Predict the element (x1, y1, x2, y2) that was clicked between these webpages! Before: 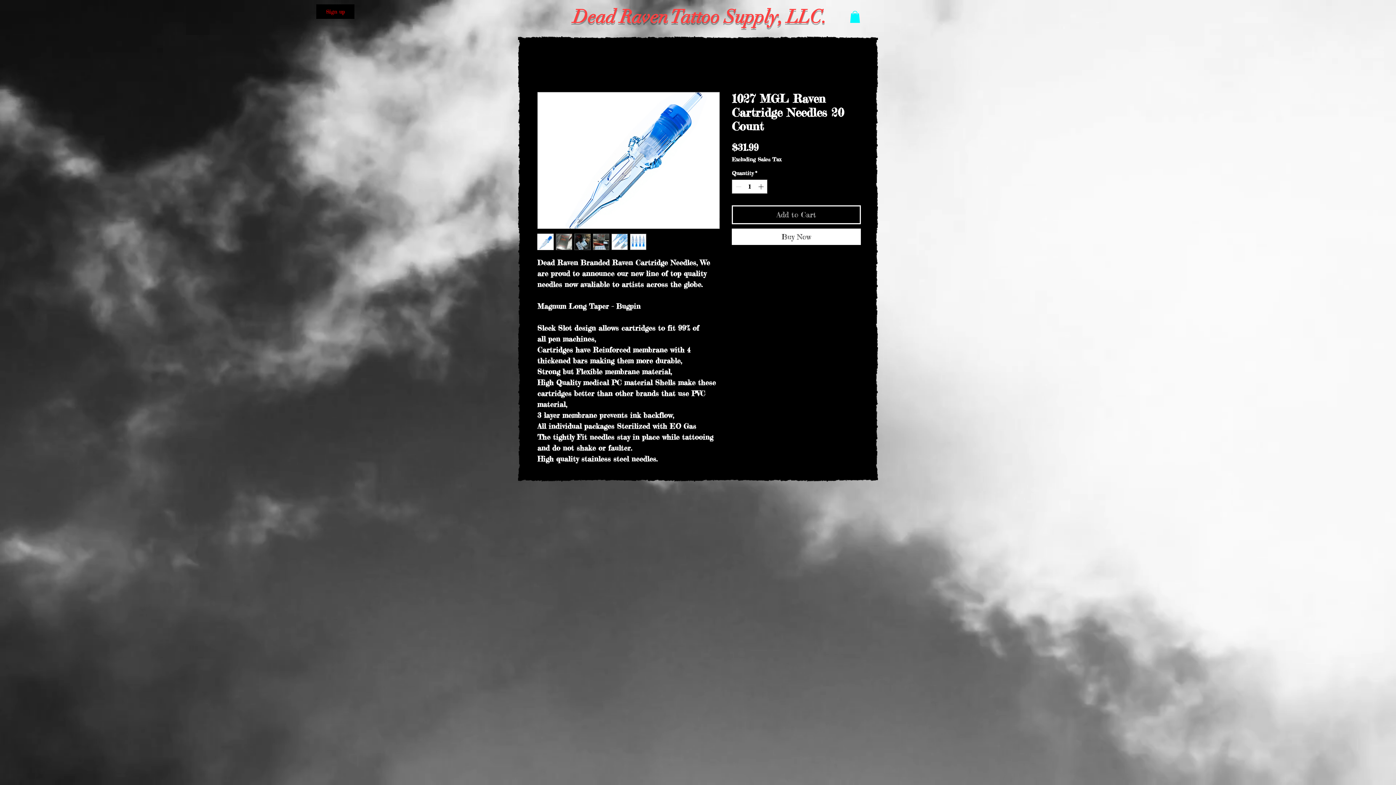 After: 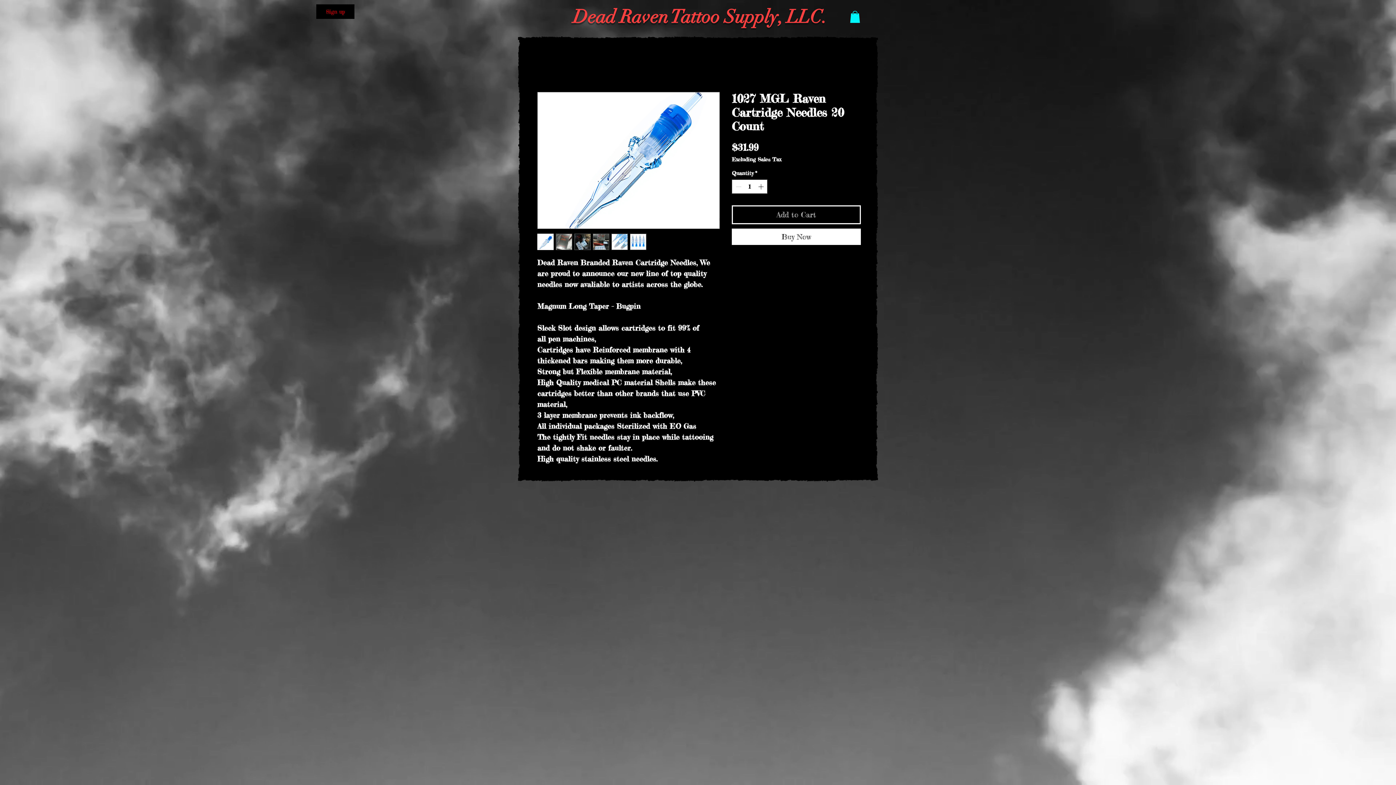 Action: bbox: (593, 233, 609, 250)